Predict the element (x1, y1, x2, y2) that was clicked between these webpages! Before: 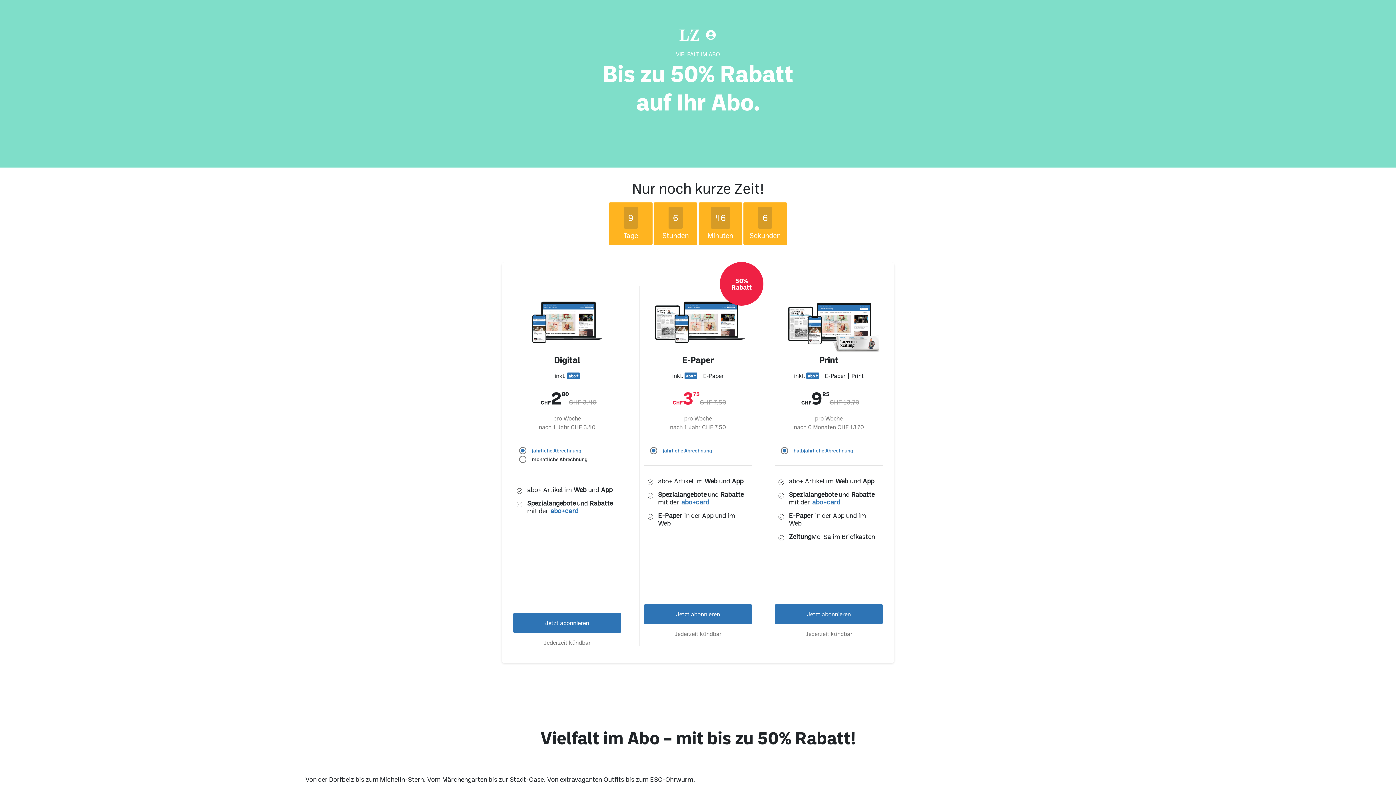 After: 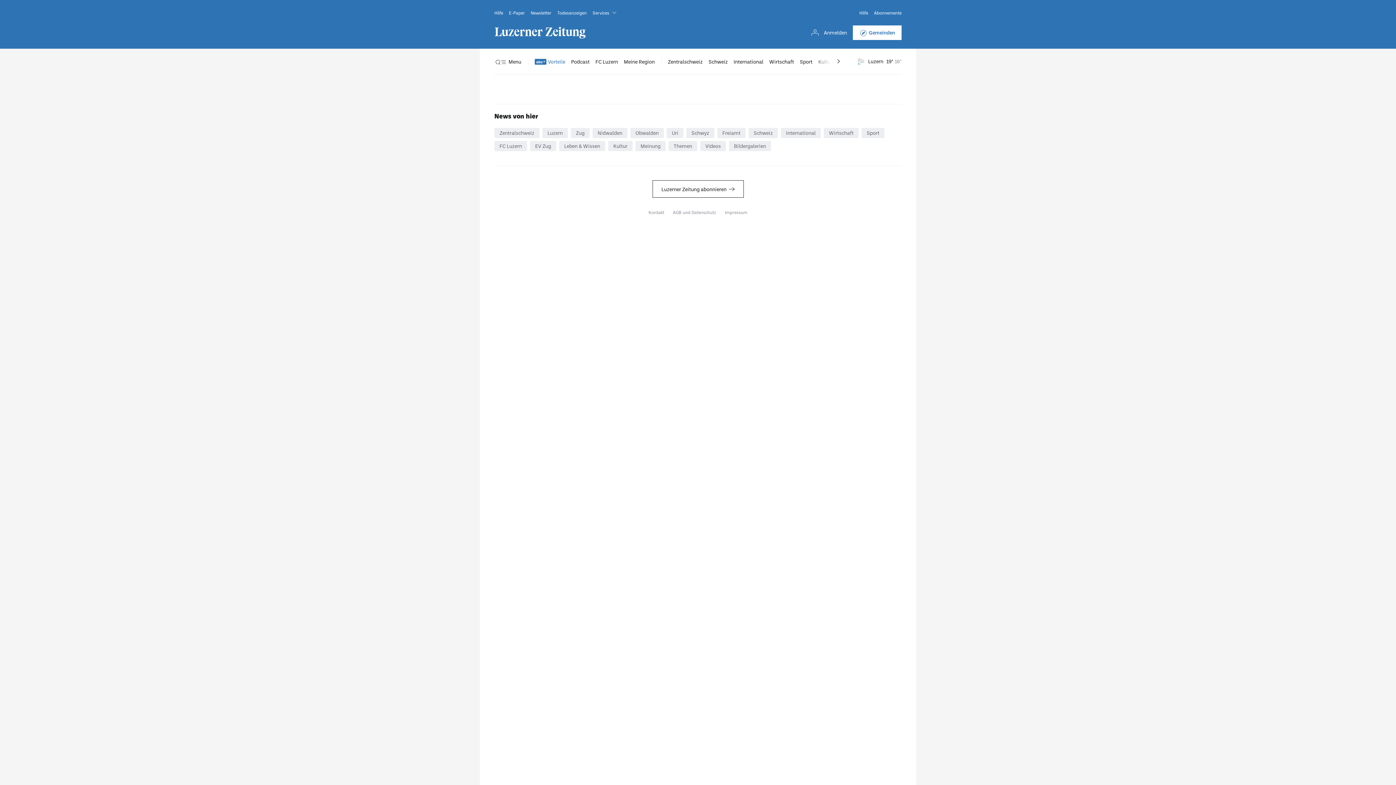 Action: label: Jetzt abonnieren bbox: (644, 555, 752, 575)